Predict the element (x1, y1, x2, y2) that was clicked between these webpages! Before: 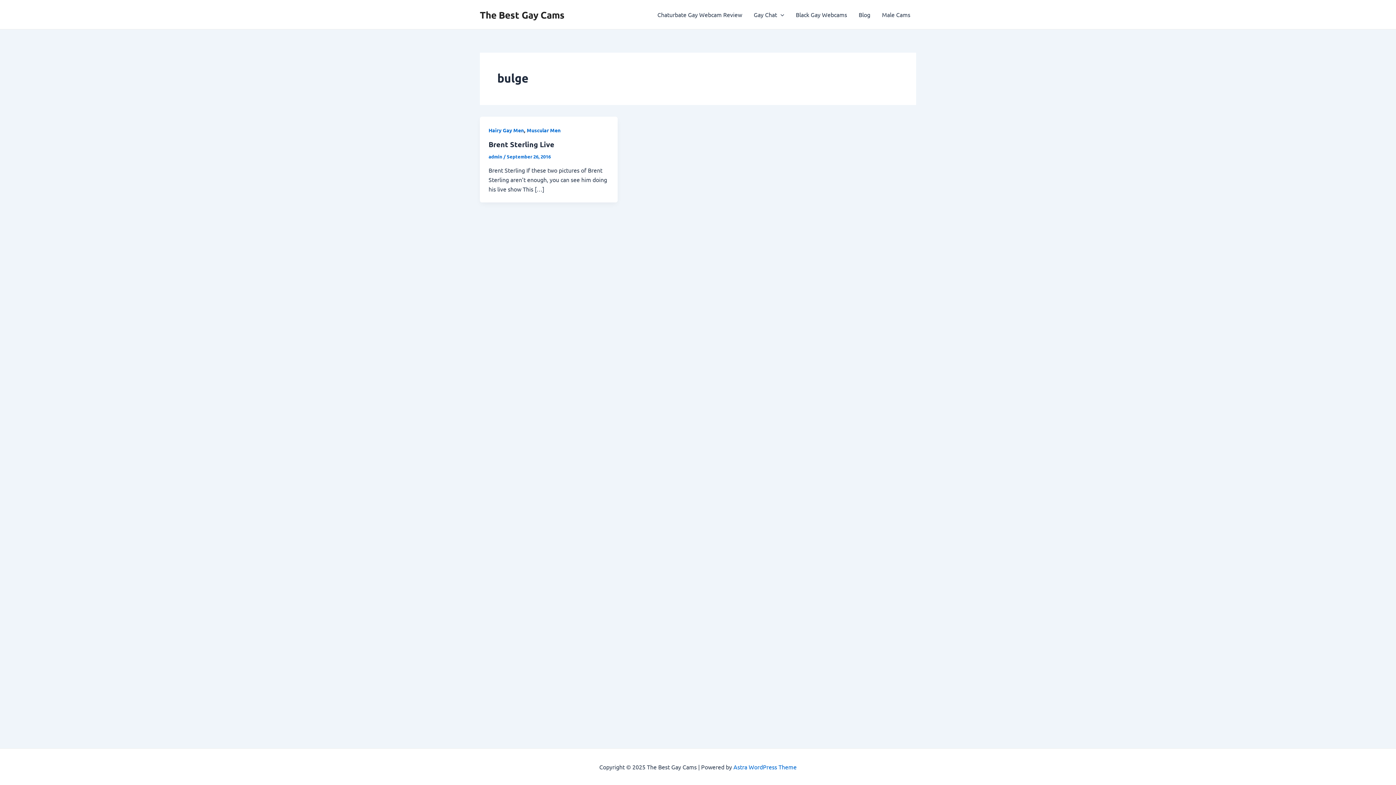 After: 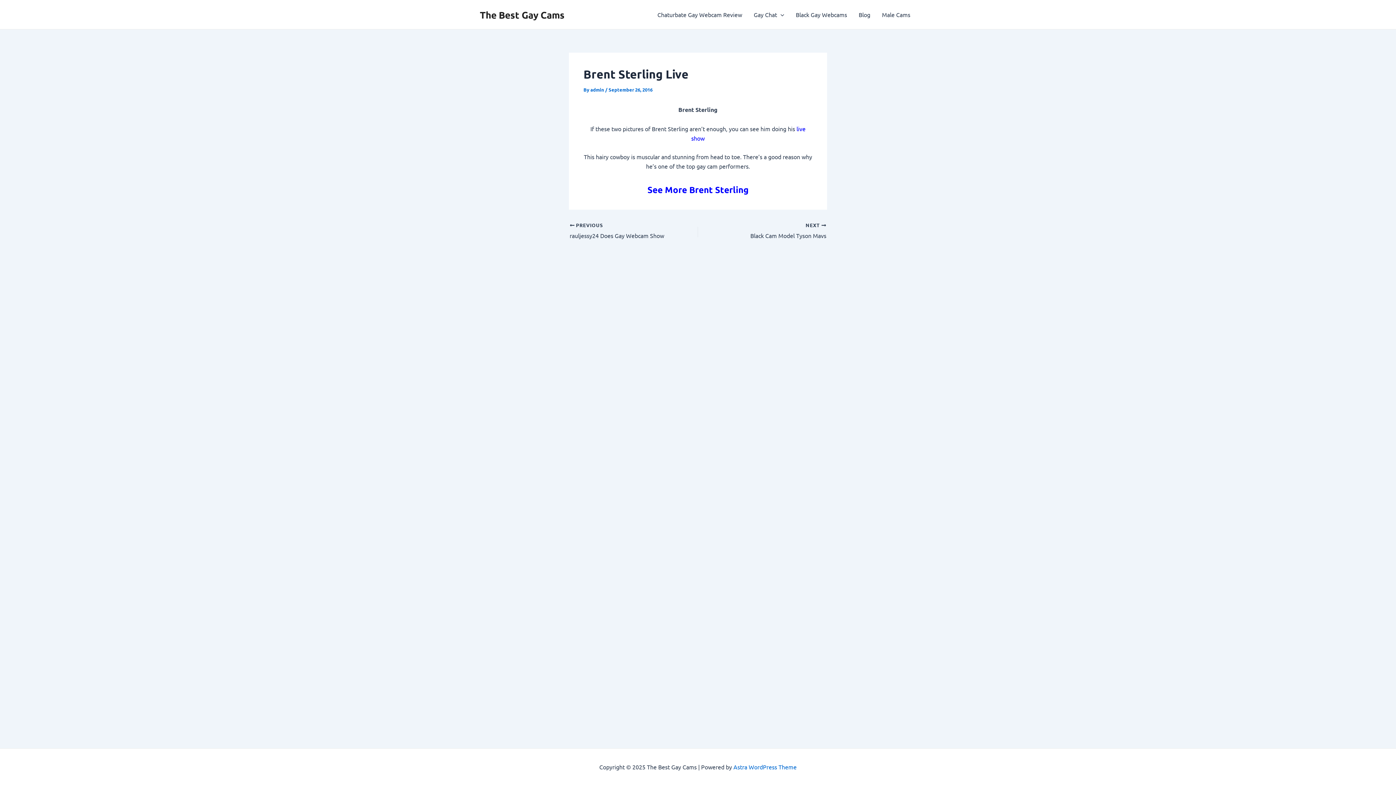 Action: label: Brent Sterling Live bbox: (488, 139, 554, 149)